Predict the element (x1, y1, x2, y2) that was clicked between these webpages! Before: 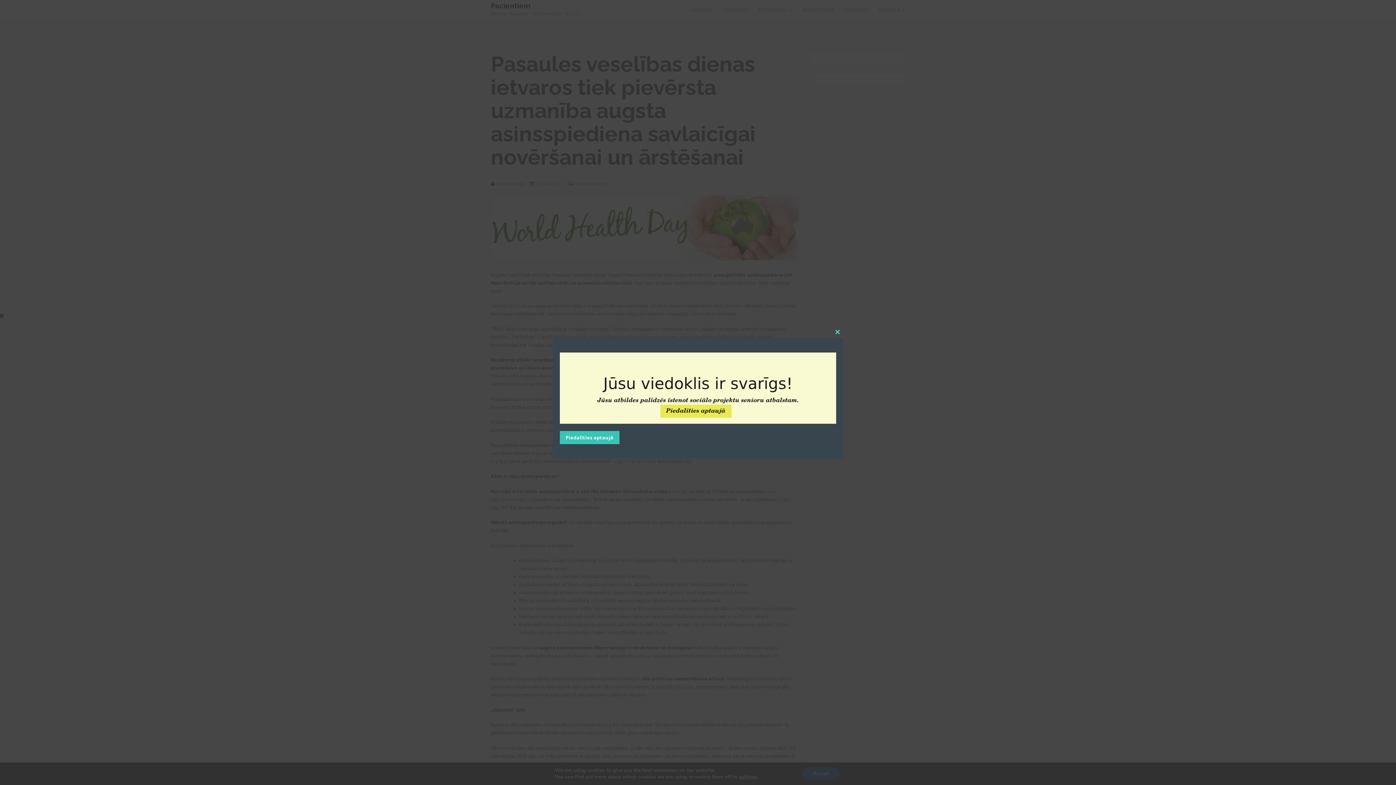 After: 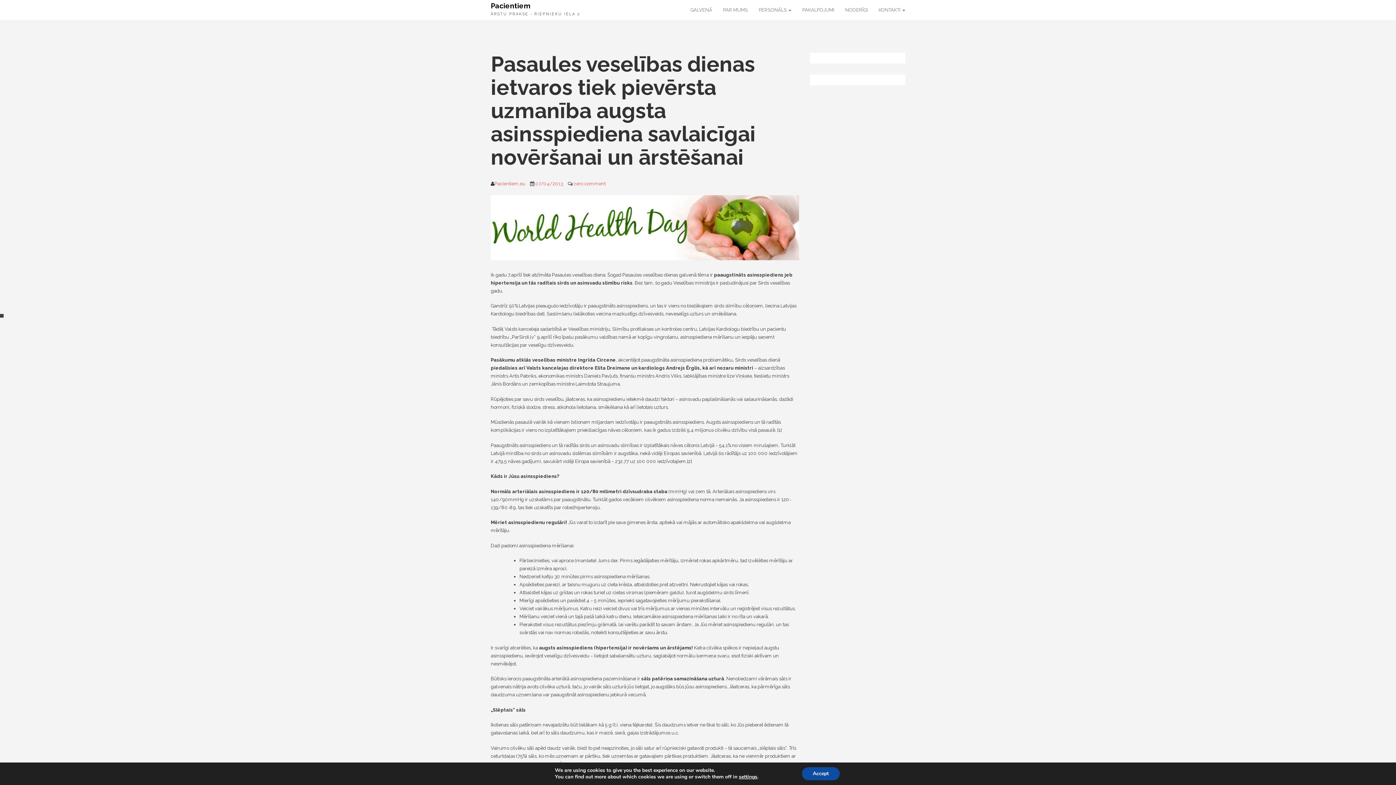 Action: label: Close this module bbox: (832, 326, 843, 338)